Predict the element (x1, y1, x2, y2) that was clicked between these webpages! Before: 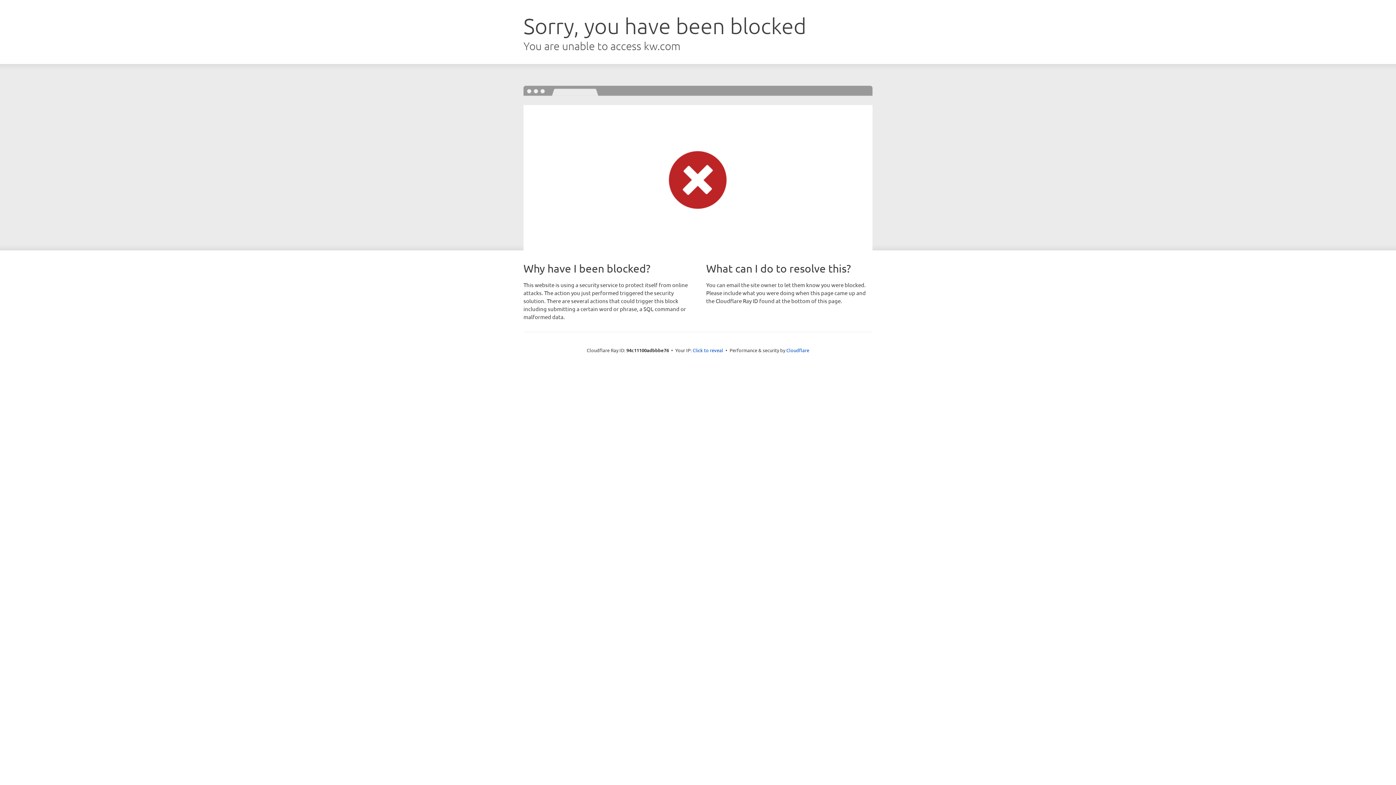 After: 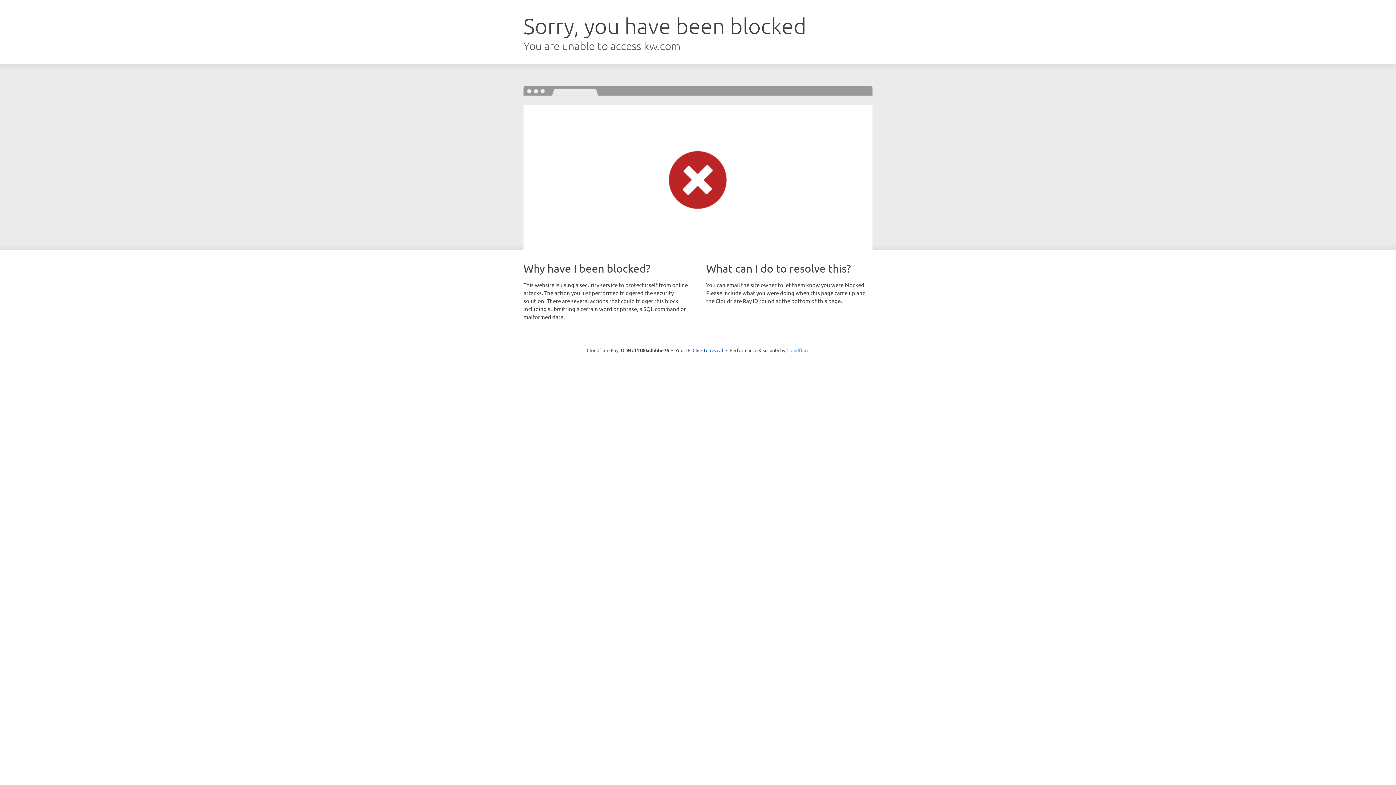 Action: label: Cloudflare bbox: (786, 347, 809, 353)